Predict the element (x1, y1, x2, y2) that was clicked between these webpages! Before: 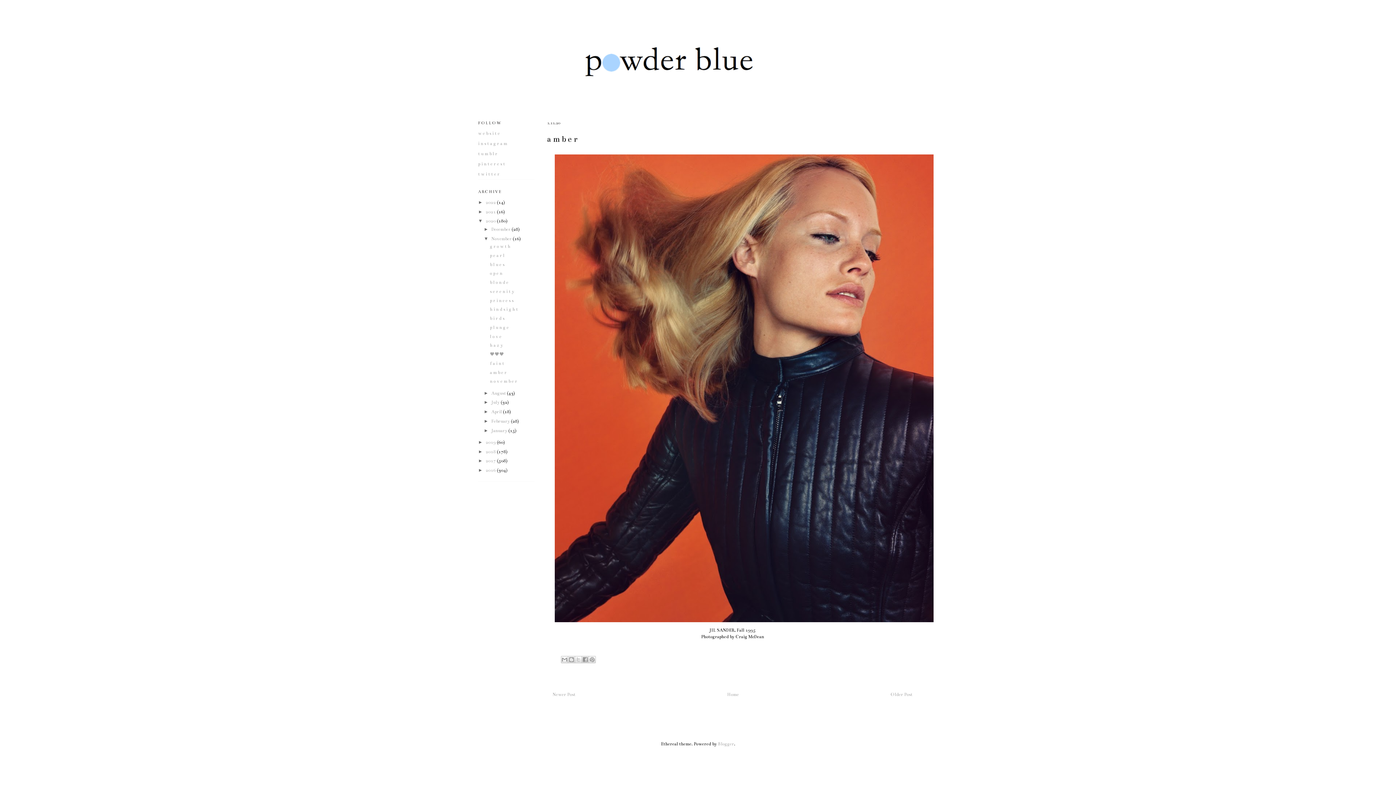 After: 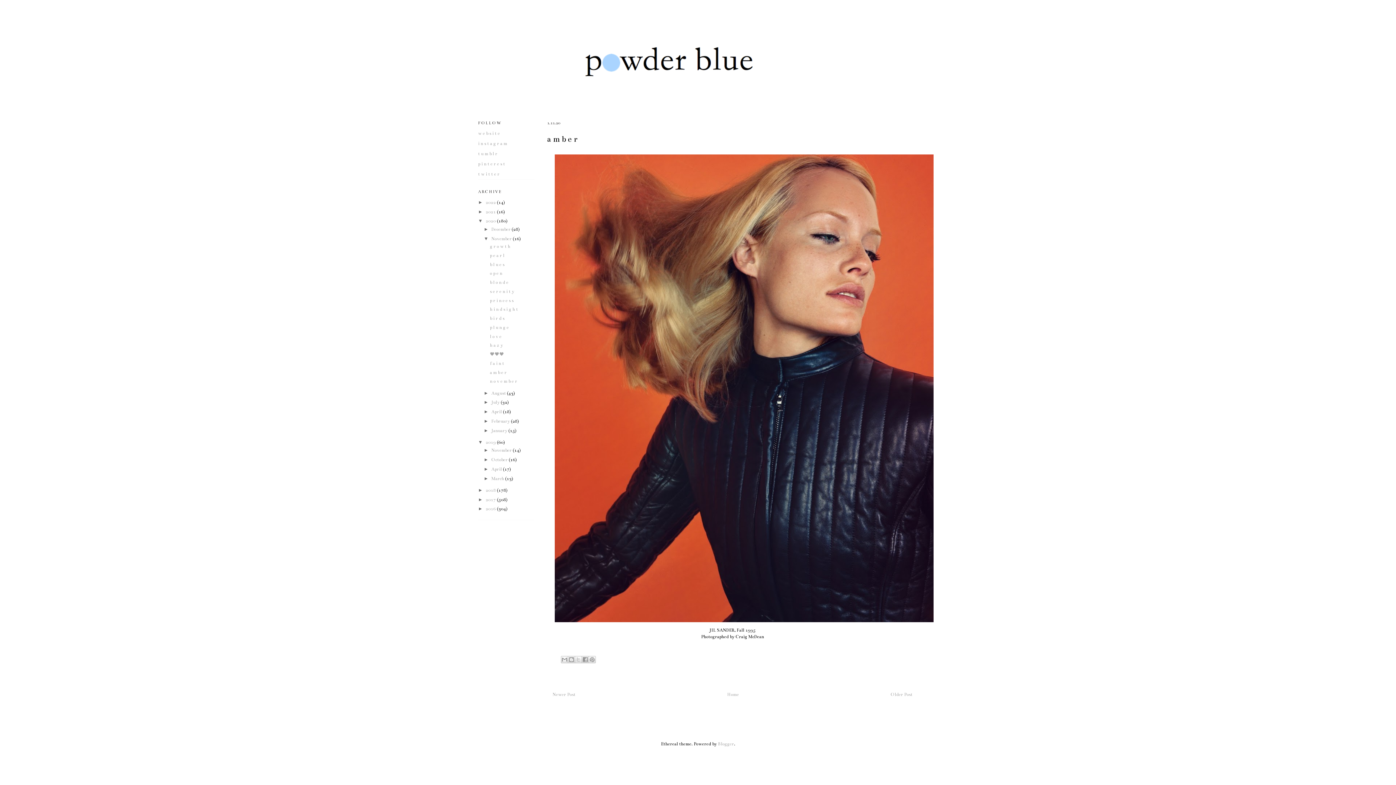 Action: bbox: (478, 439, 485, 445) label: ►  